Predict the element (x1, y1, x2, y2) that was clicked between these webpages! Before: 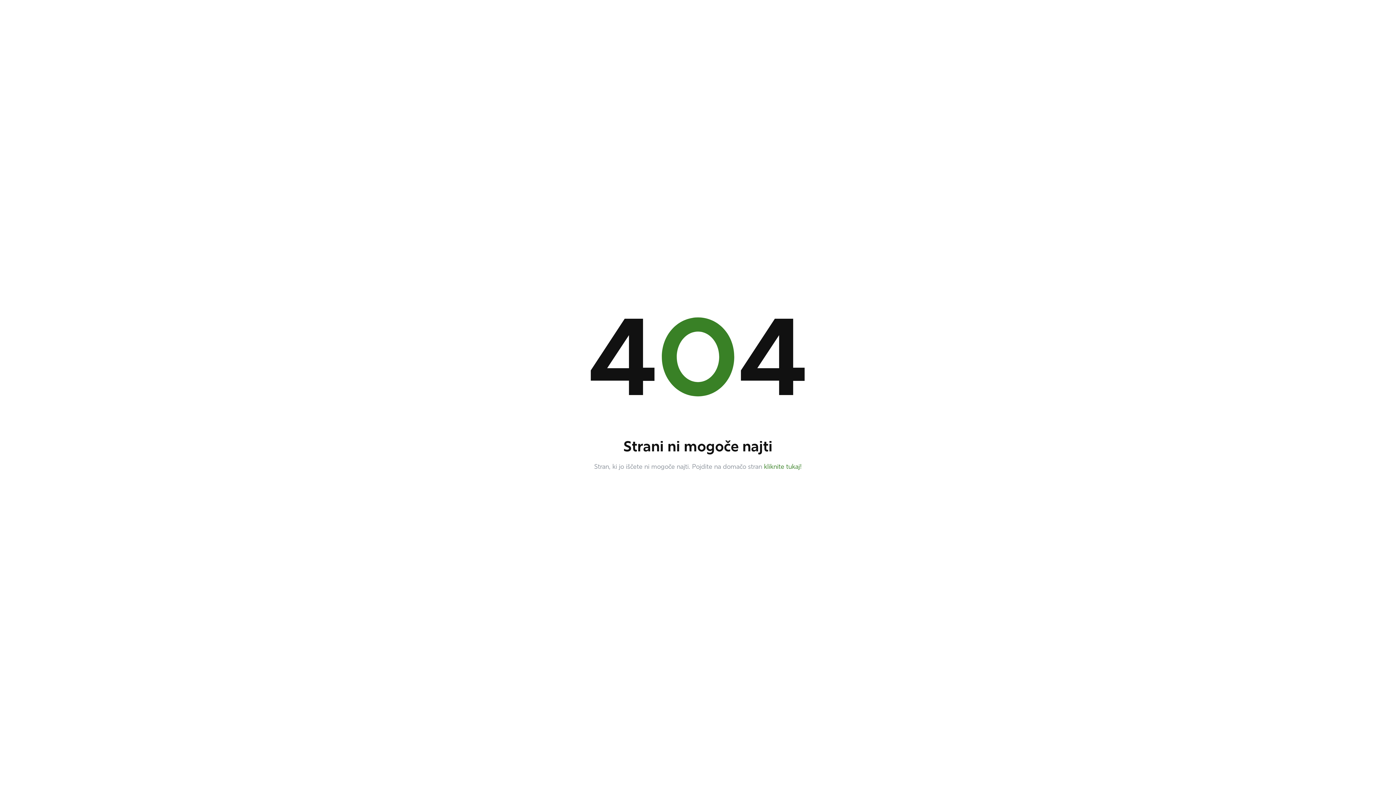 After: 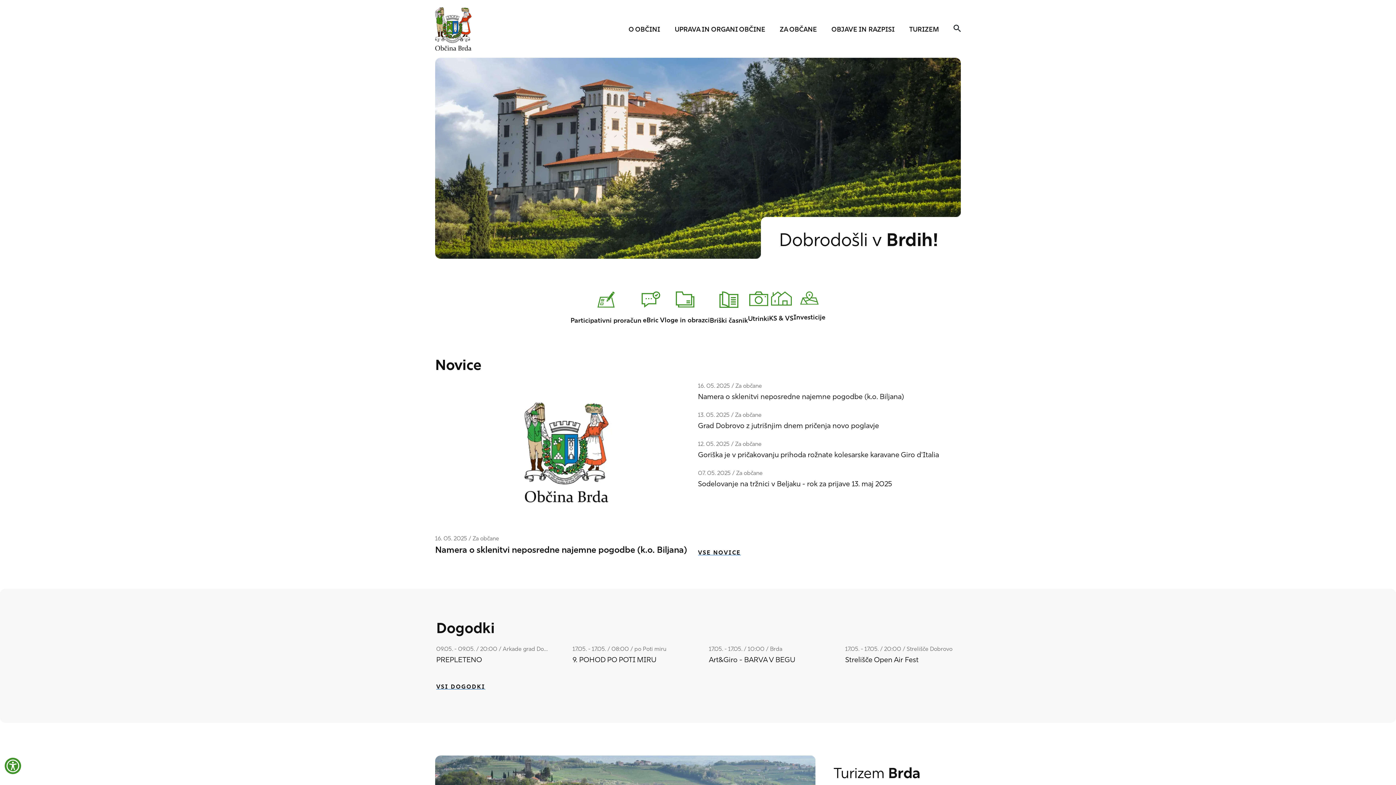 Action: bbox: (764, 464, 802, 470) label: kliknite tukaj!